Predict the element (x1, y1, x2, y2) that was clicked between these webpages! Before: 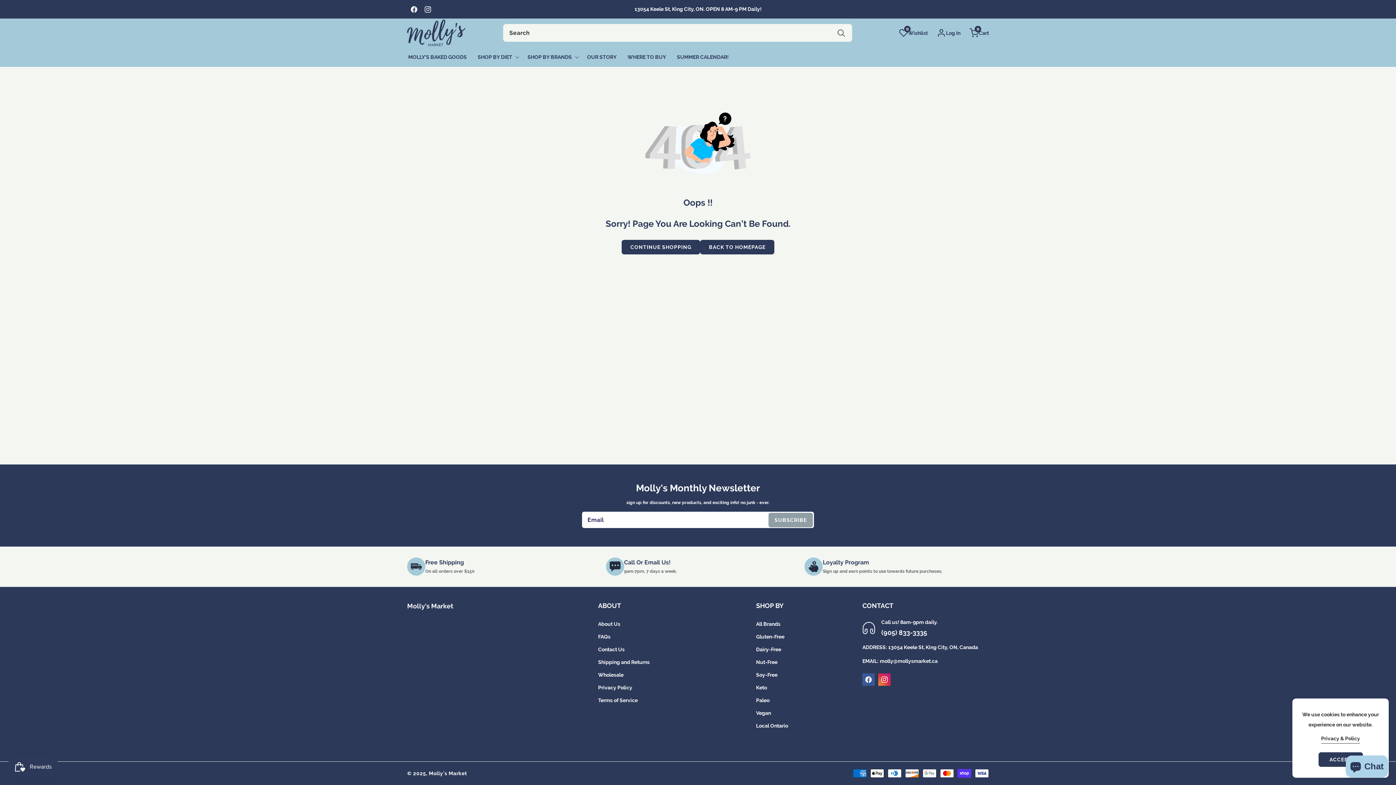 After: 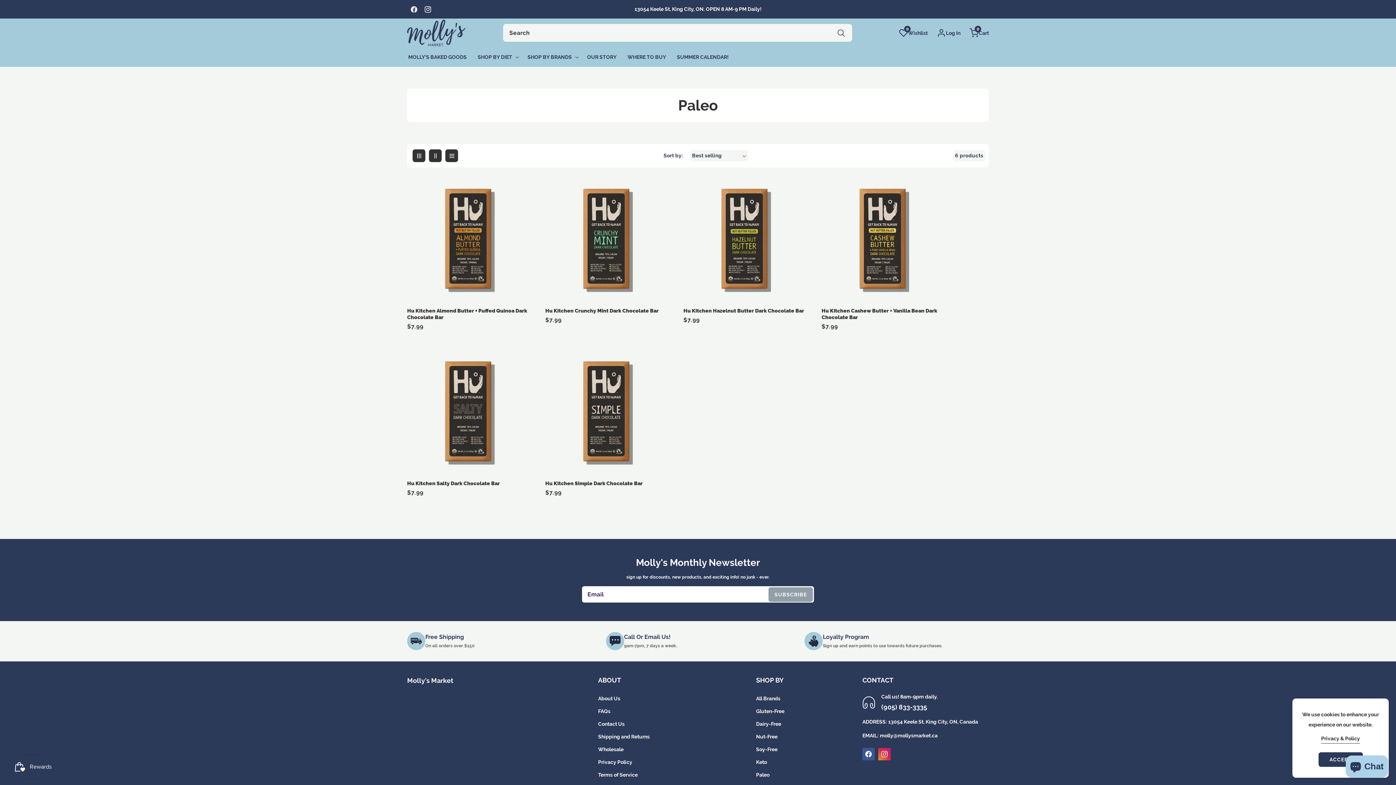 Action: bbox: (756, 694, 769, 707) label: Paleo